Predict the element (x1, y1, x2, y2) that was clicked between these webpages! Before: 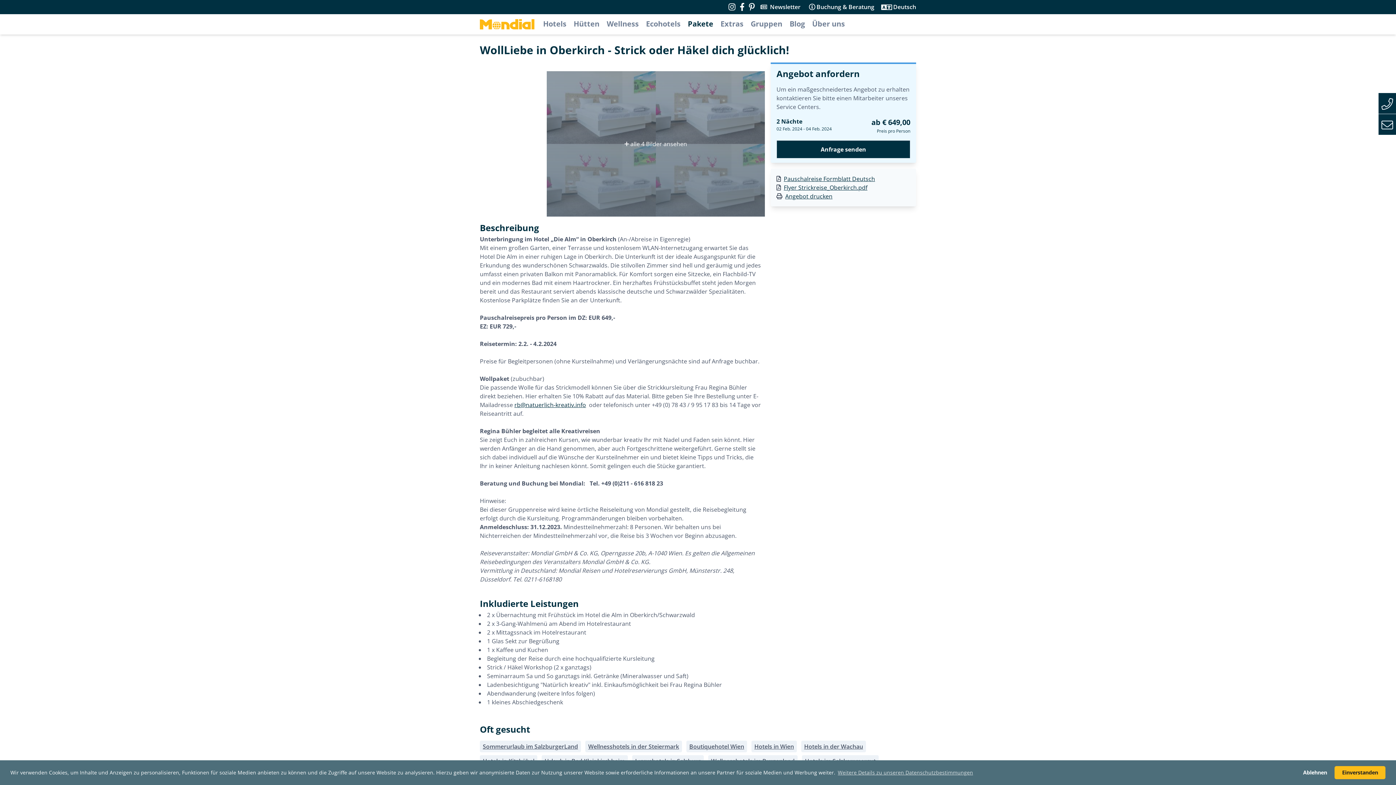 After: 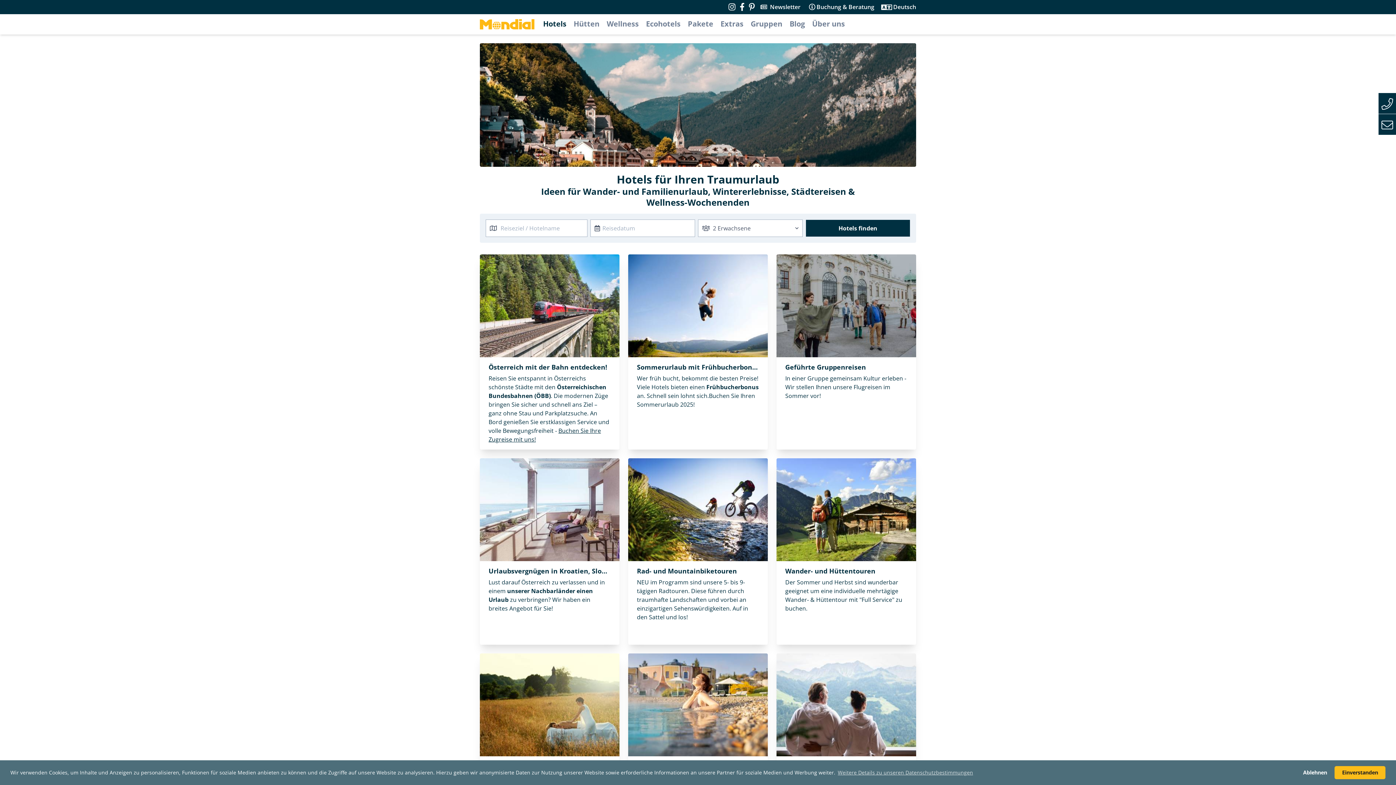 Action: label: Hotels bbox: (543, 18, 566, 29)